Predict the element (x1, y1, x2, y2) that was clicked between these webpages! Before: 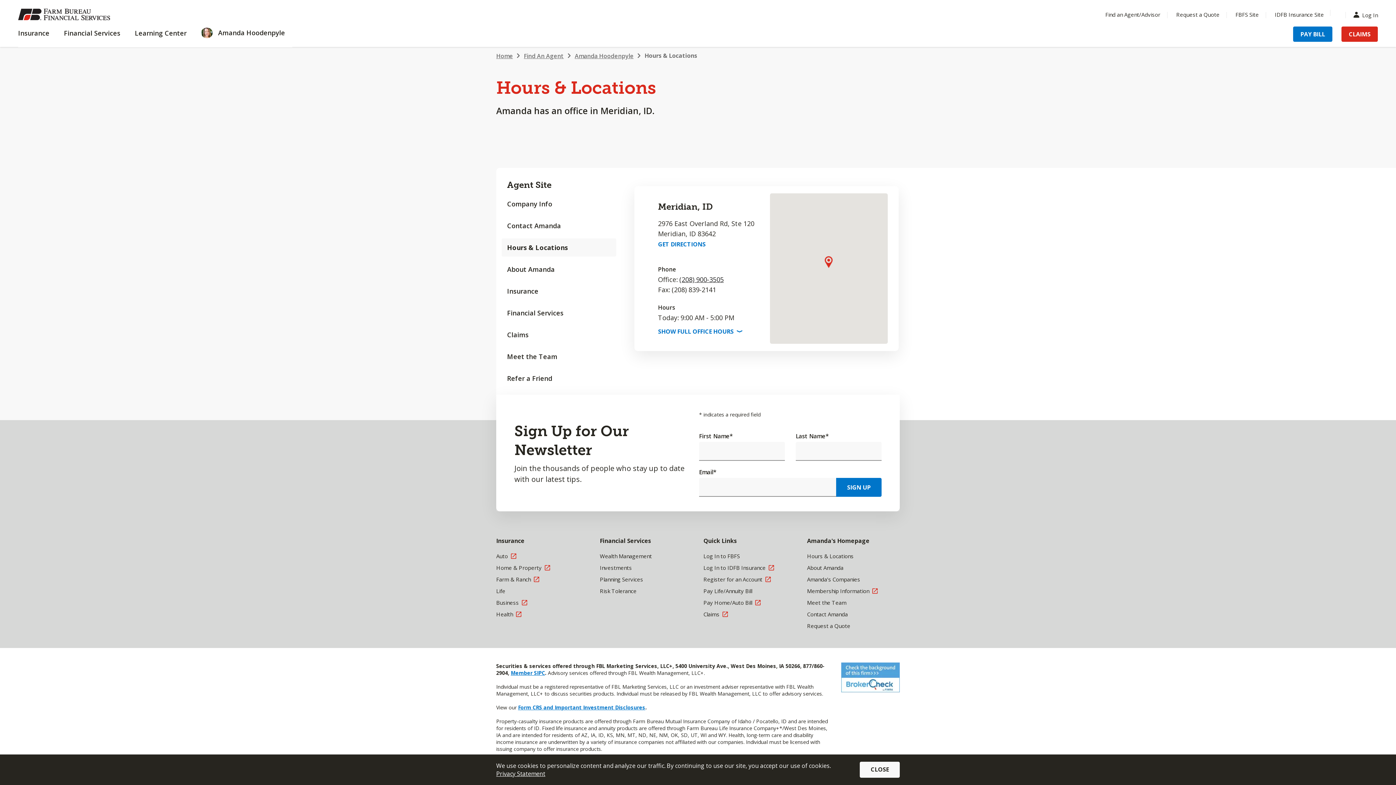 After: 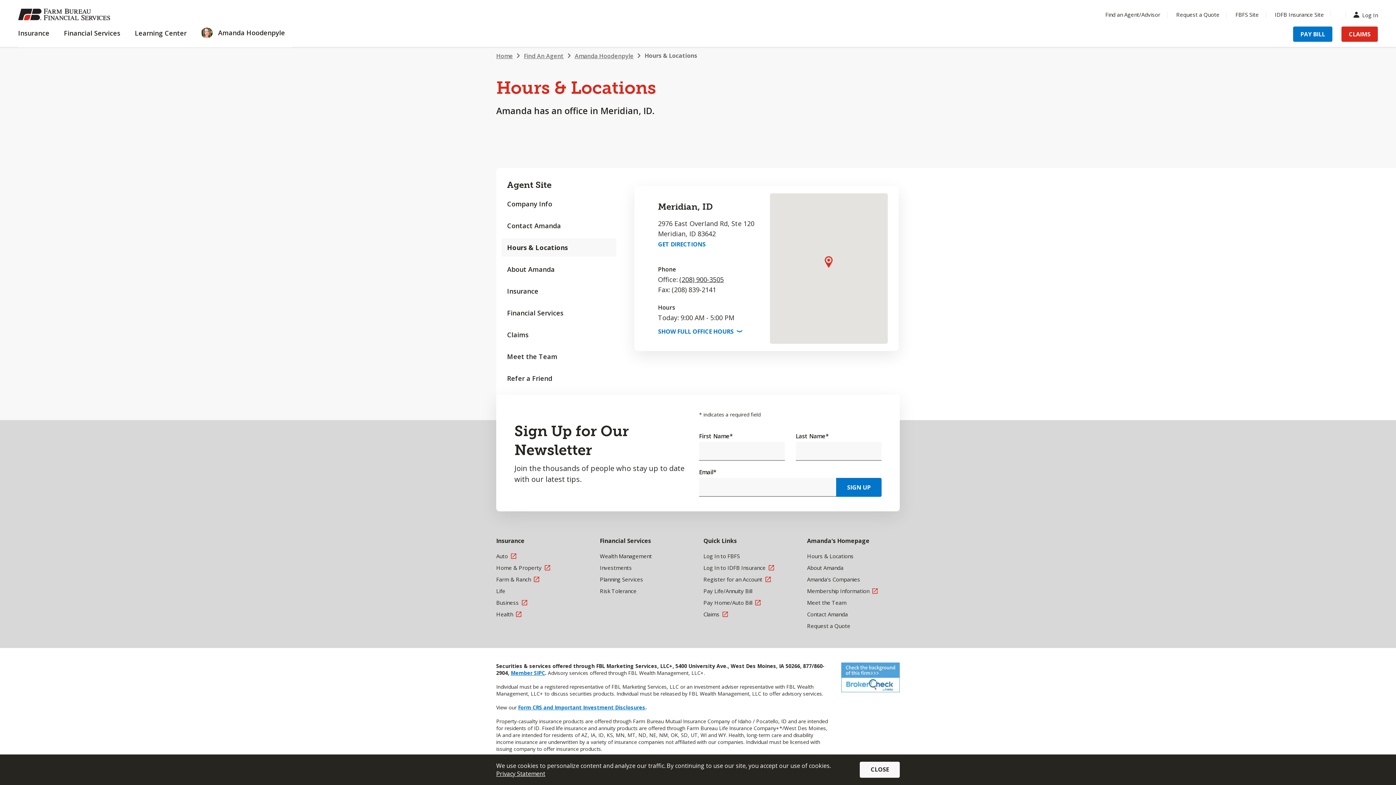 Action: bbox: (496, 597, 589, 608) label: Business